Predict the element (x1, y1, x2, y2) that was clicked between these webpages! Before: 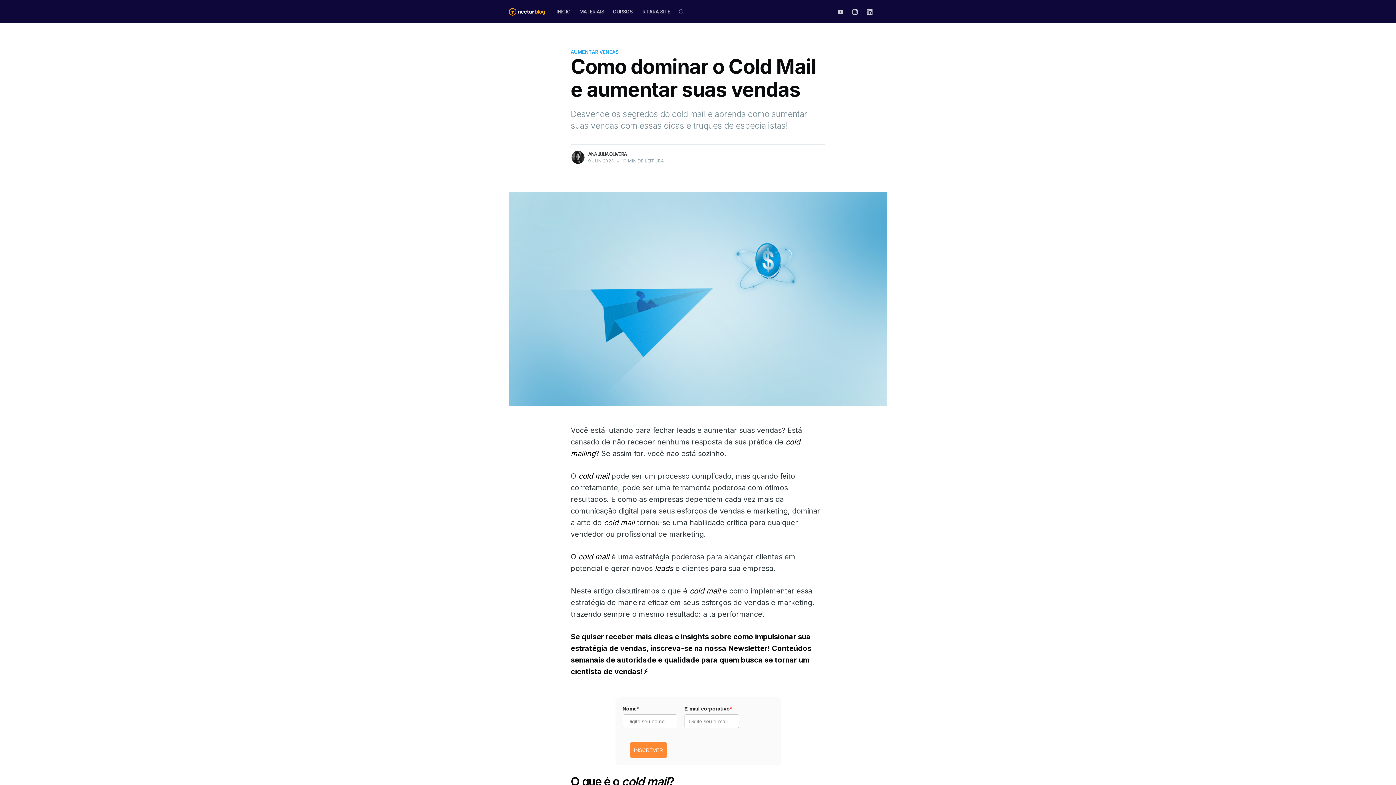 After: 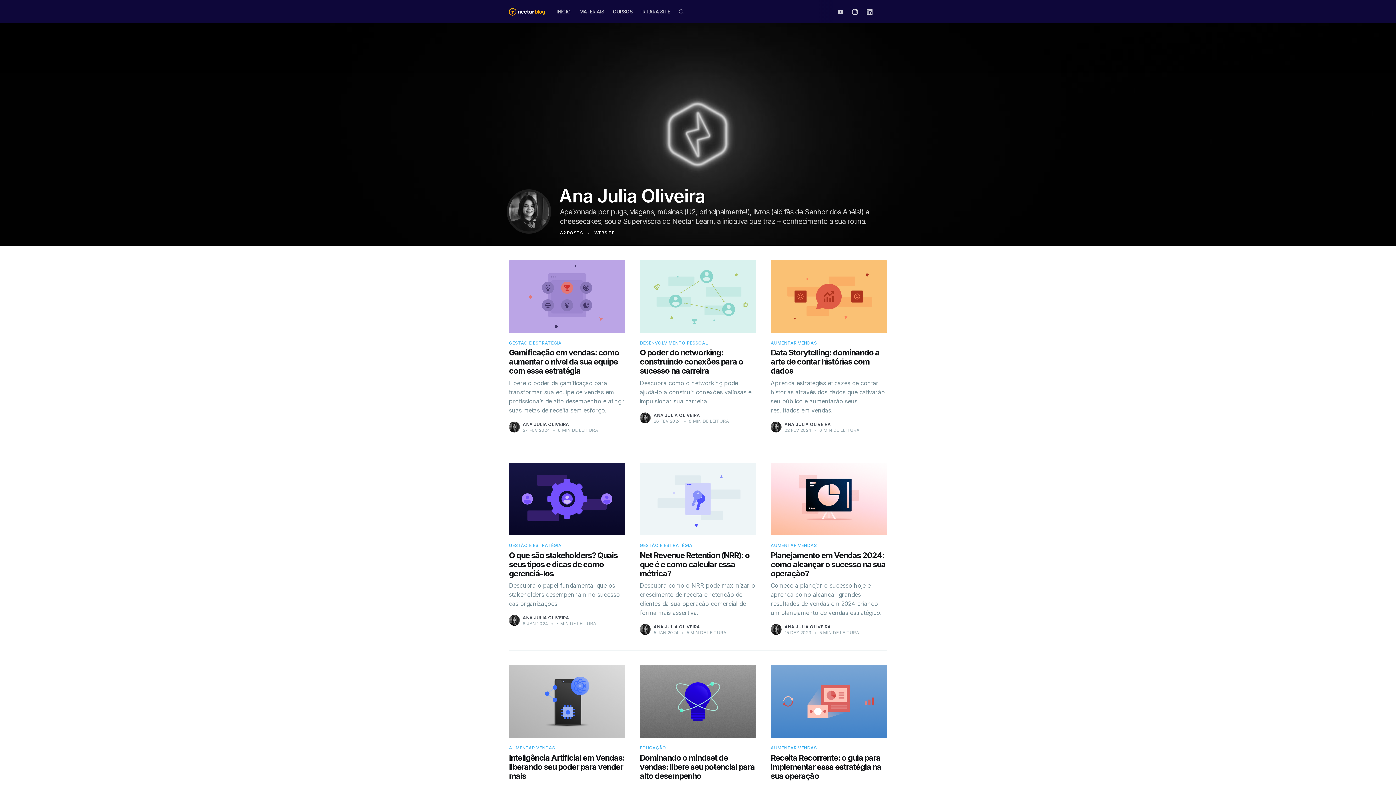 Action: bbox: (570, 150, 585, 164)